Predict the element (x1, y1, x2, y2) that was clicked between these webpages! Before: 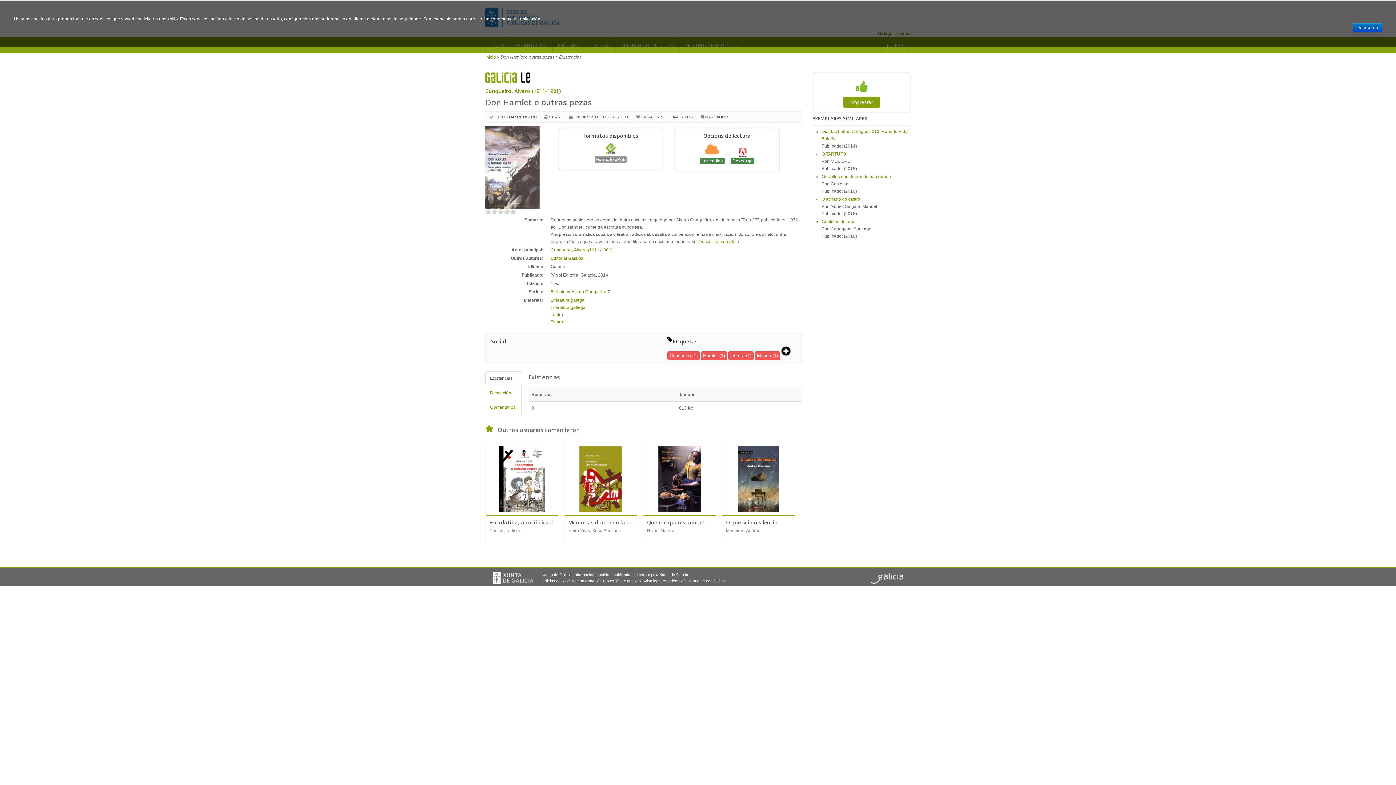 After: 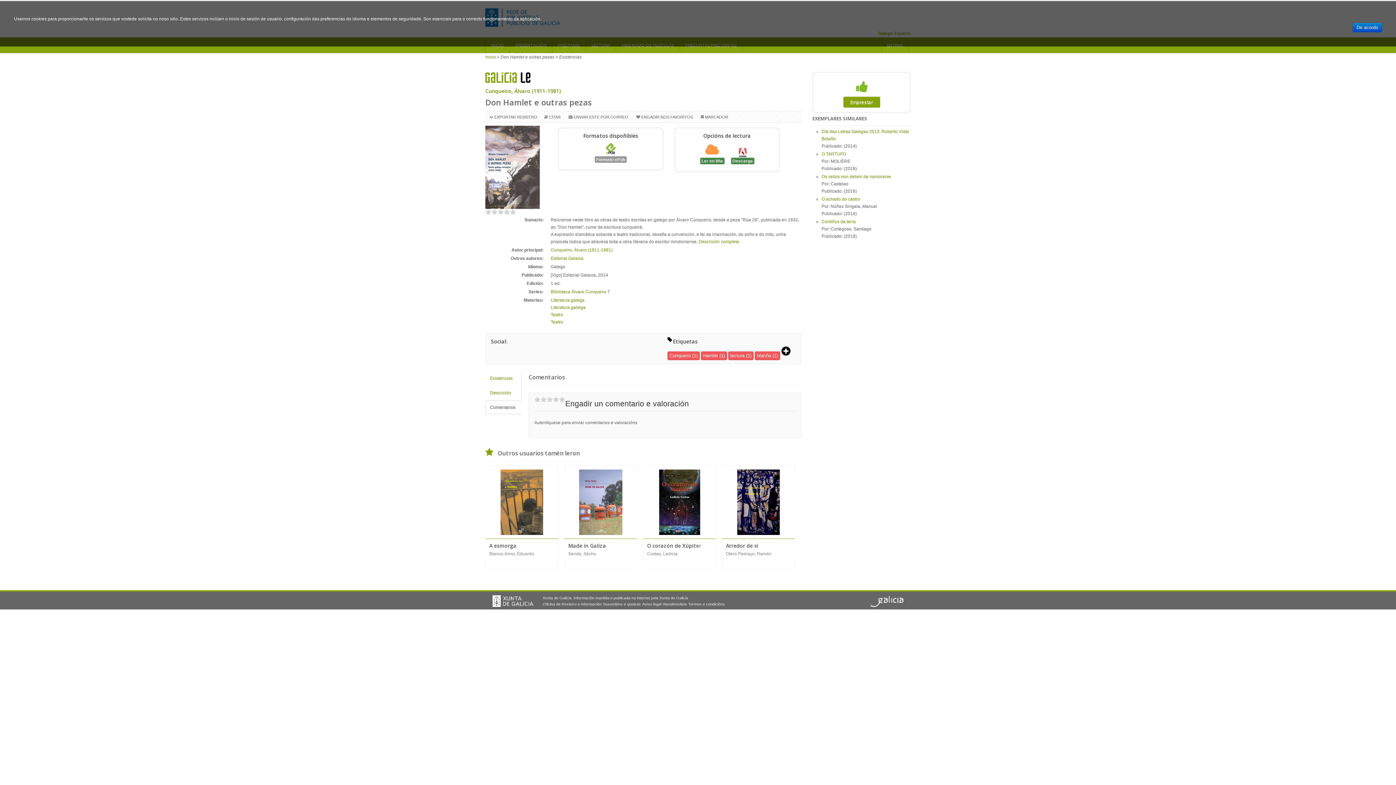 Action: bbox: (485, 400, 521, 414) label: Comentarios